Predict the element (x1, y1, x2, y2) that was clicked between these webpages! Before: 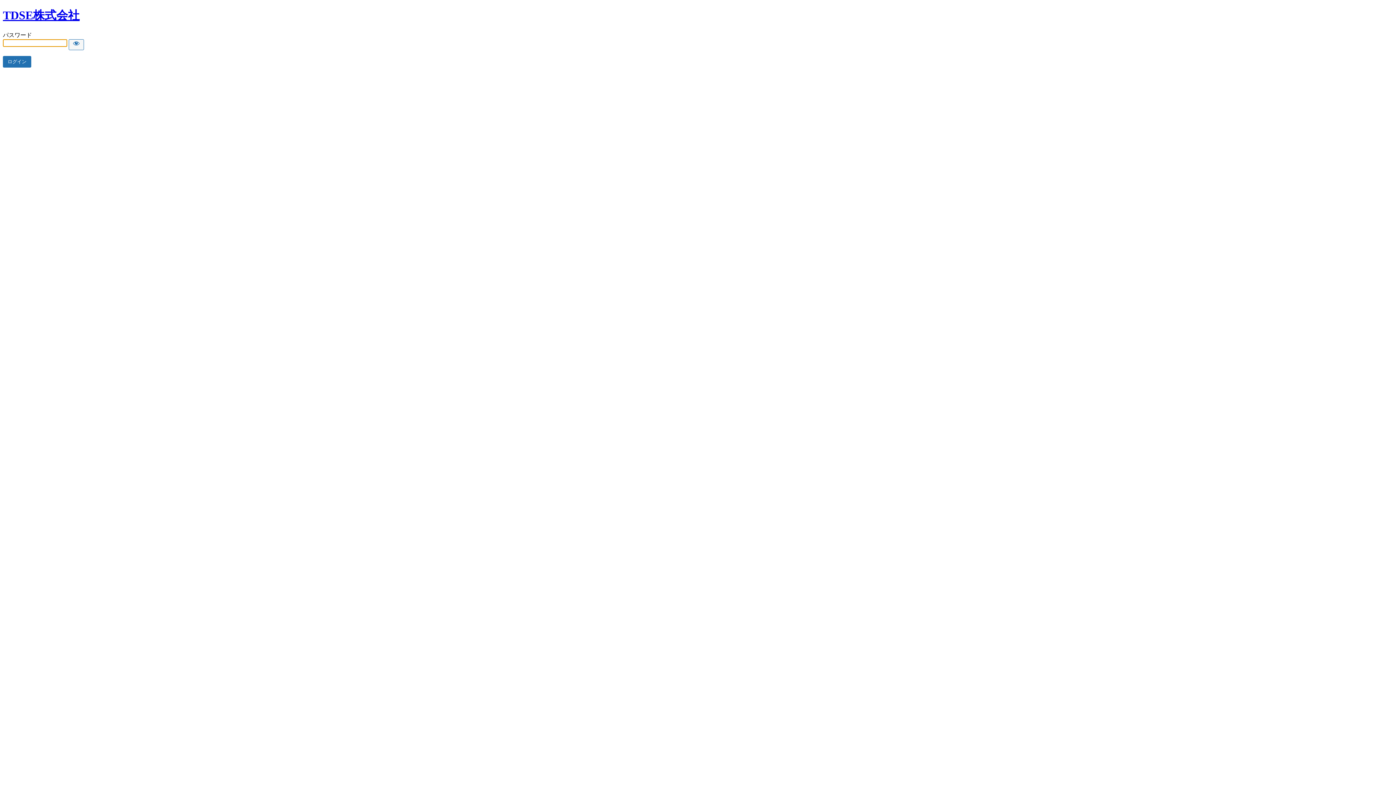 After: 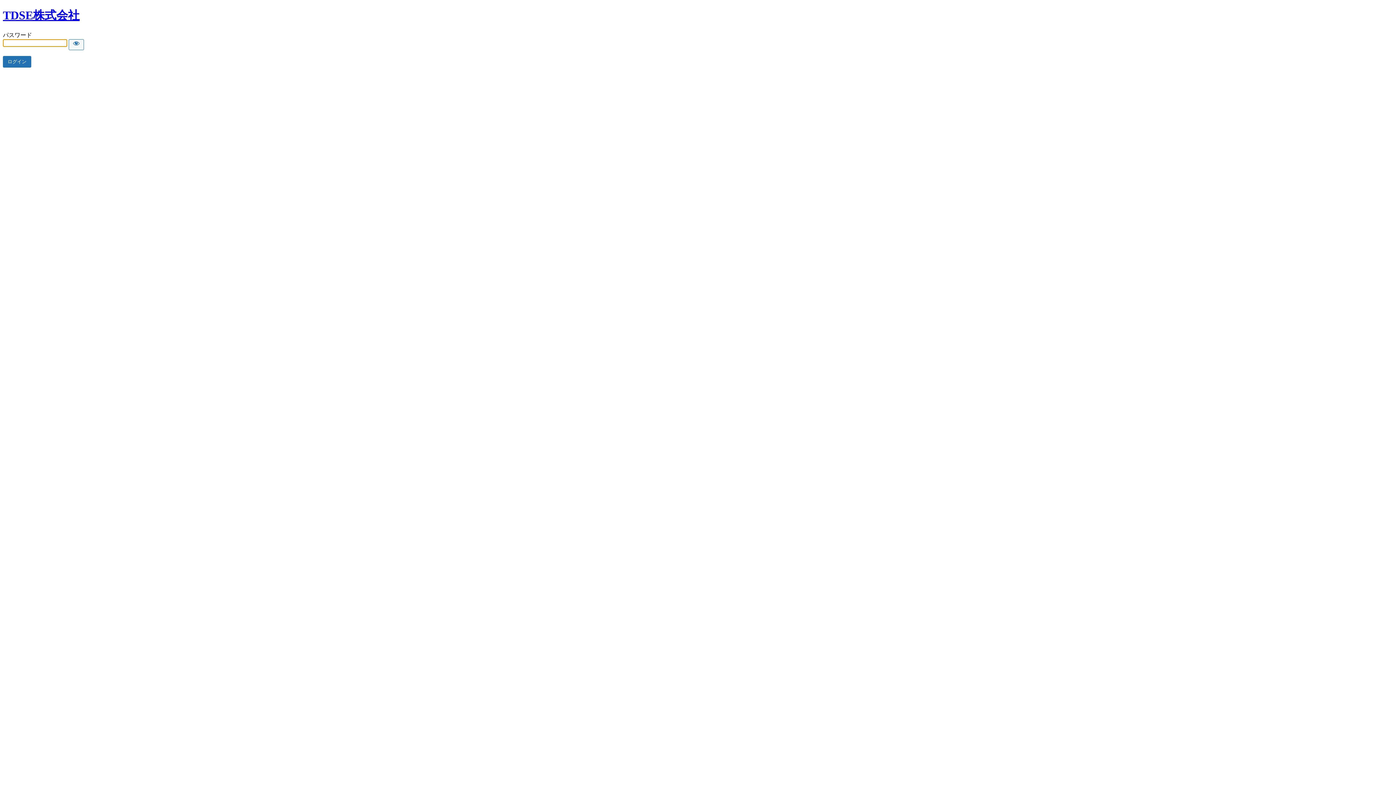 Action: label: TDSE株式会社 bbox: (2, 8, 79, 21)